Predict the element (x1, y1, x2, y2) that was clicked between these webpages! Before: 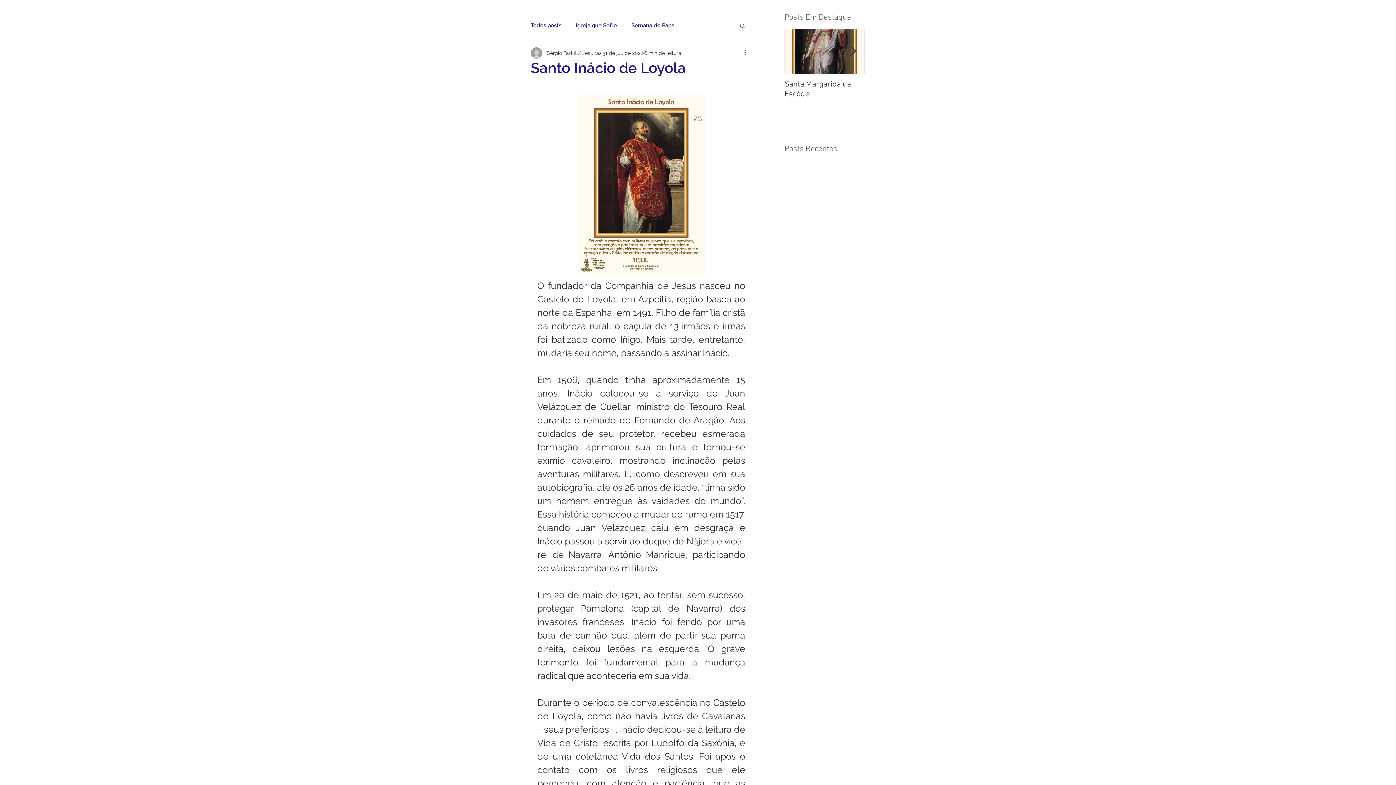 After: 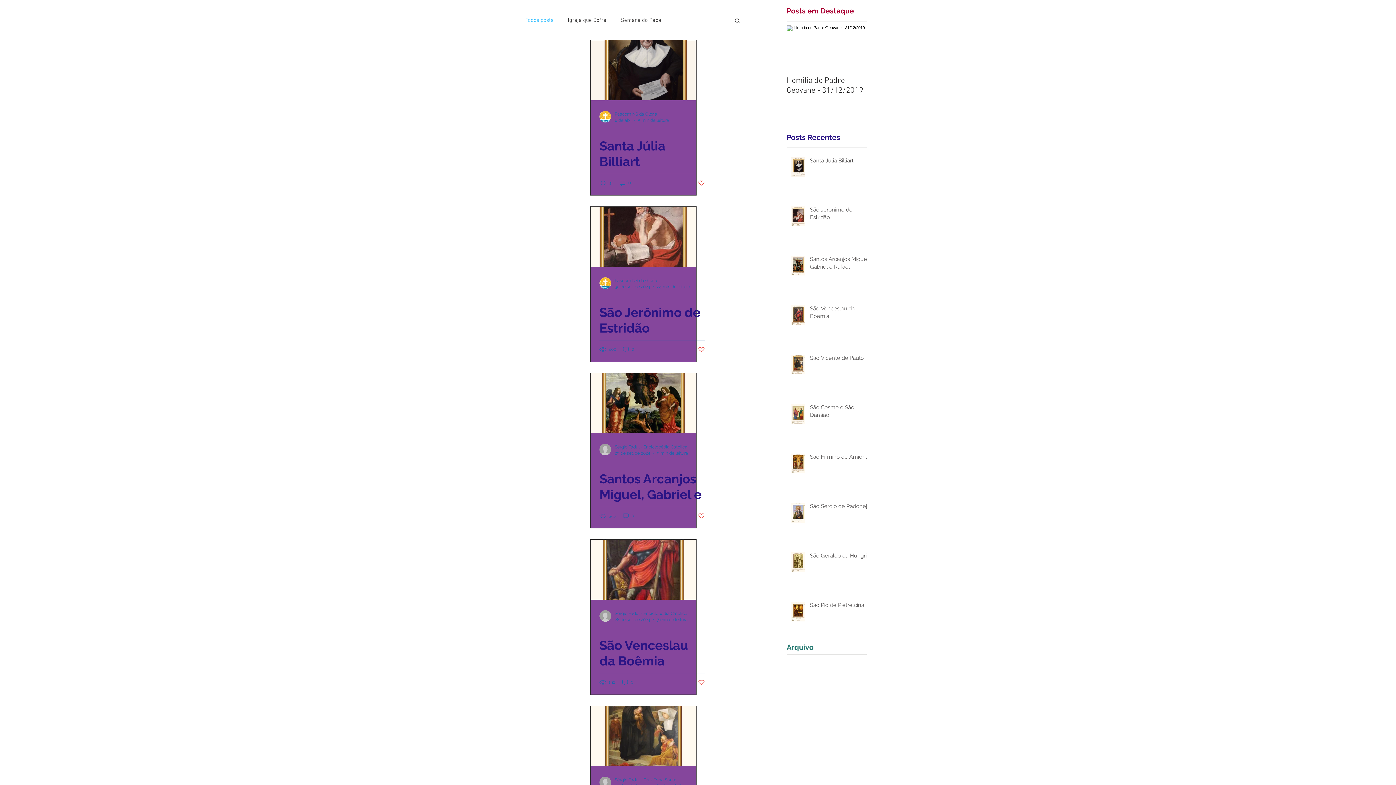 Action: label: Todos posts bbox: (530, 22, 561, 28)